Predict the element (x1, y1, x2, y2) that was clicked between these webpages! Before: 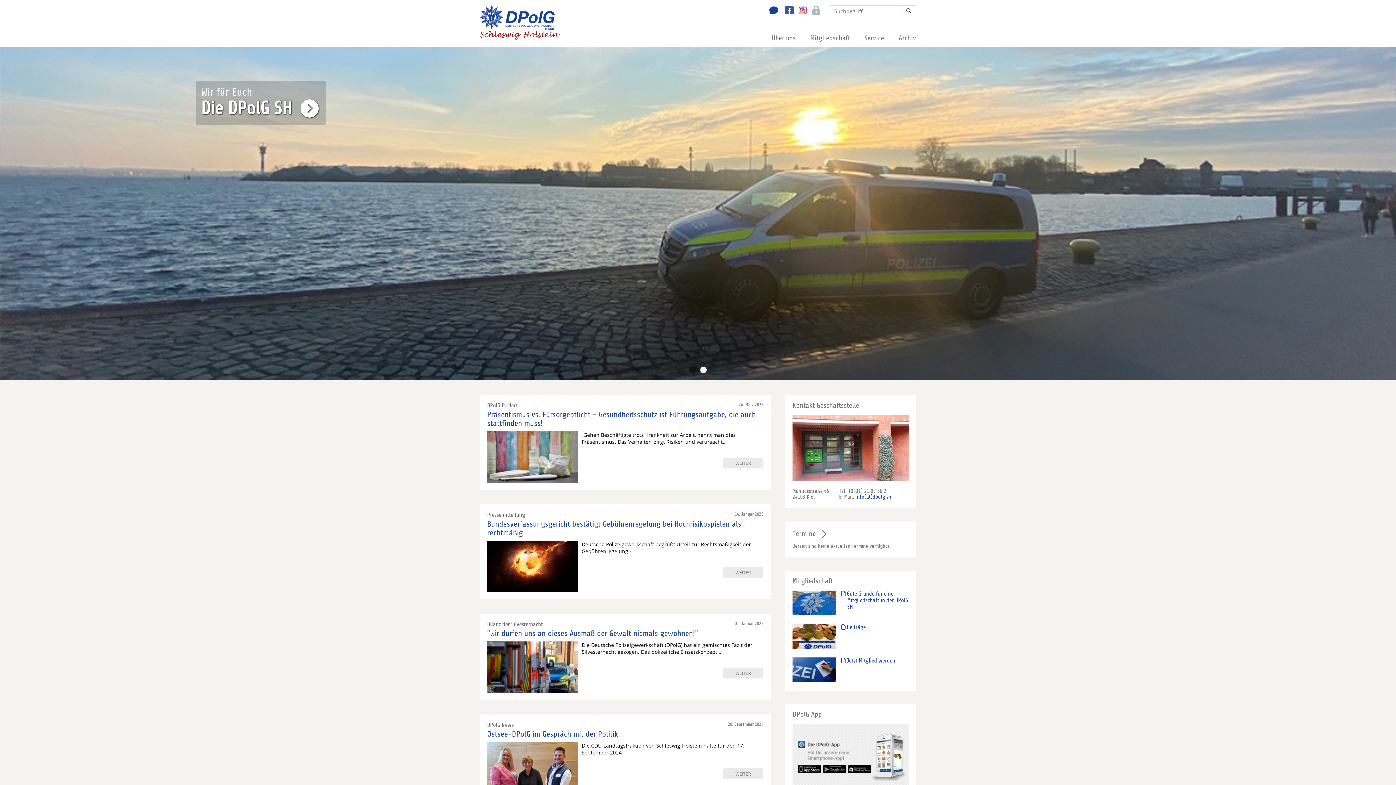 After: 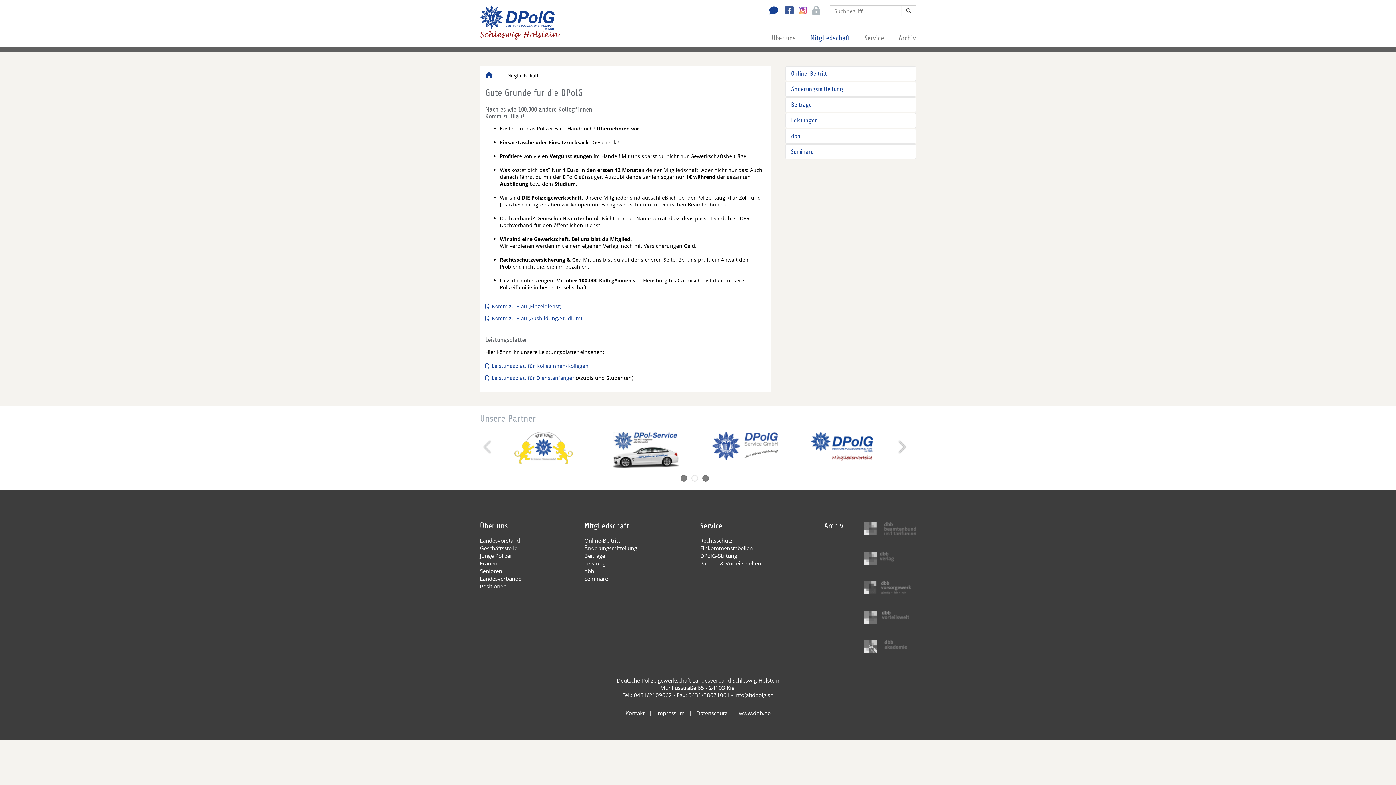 Action: label: Mitgliedschaft bbox: (792, 577, 909, 585)